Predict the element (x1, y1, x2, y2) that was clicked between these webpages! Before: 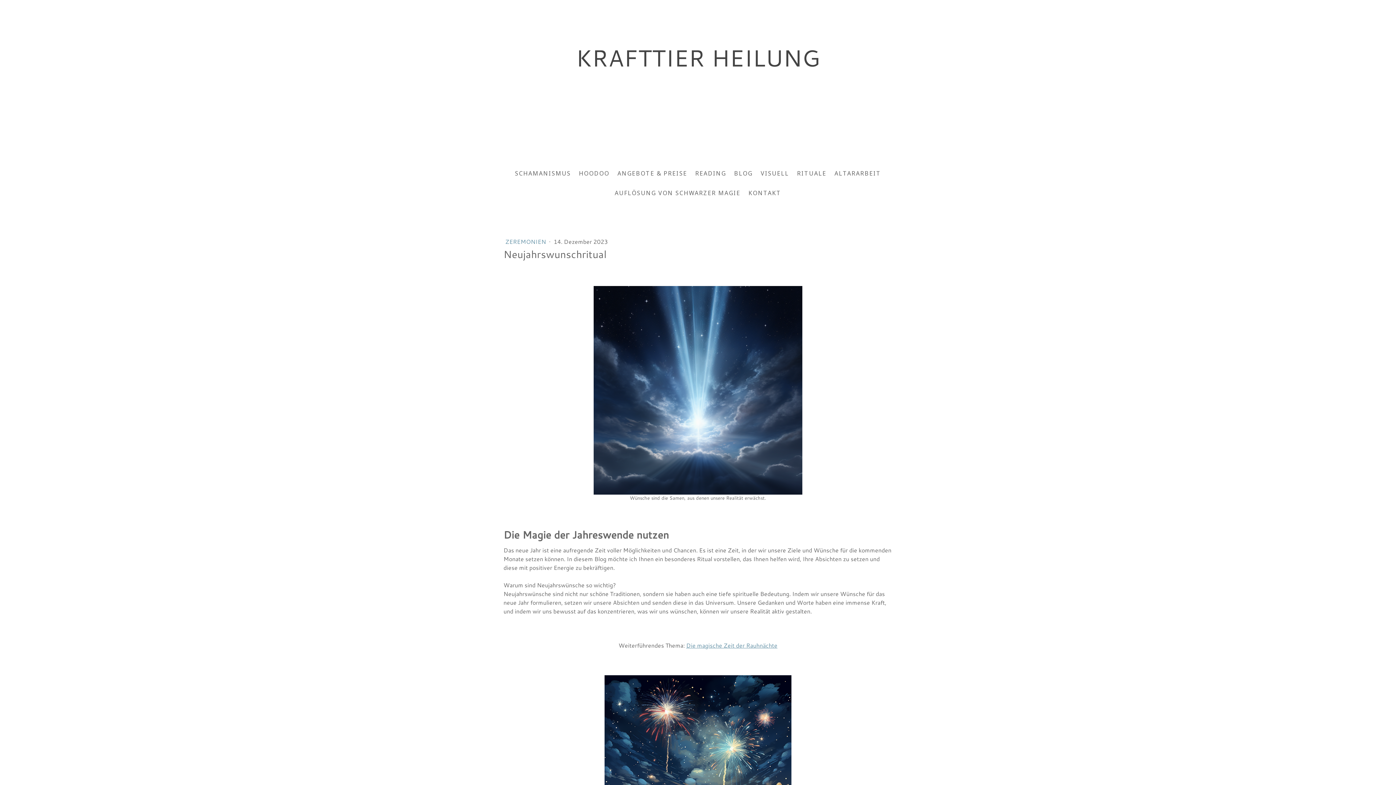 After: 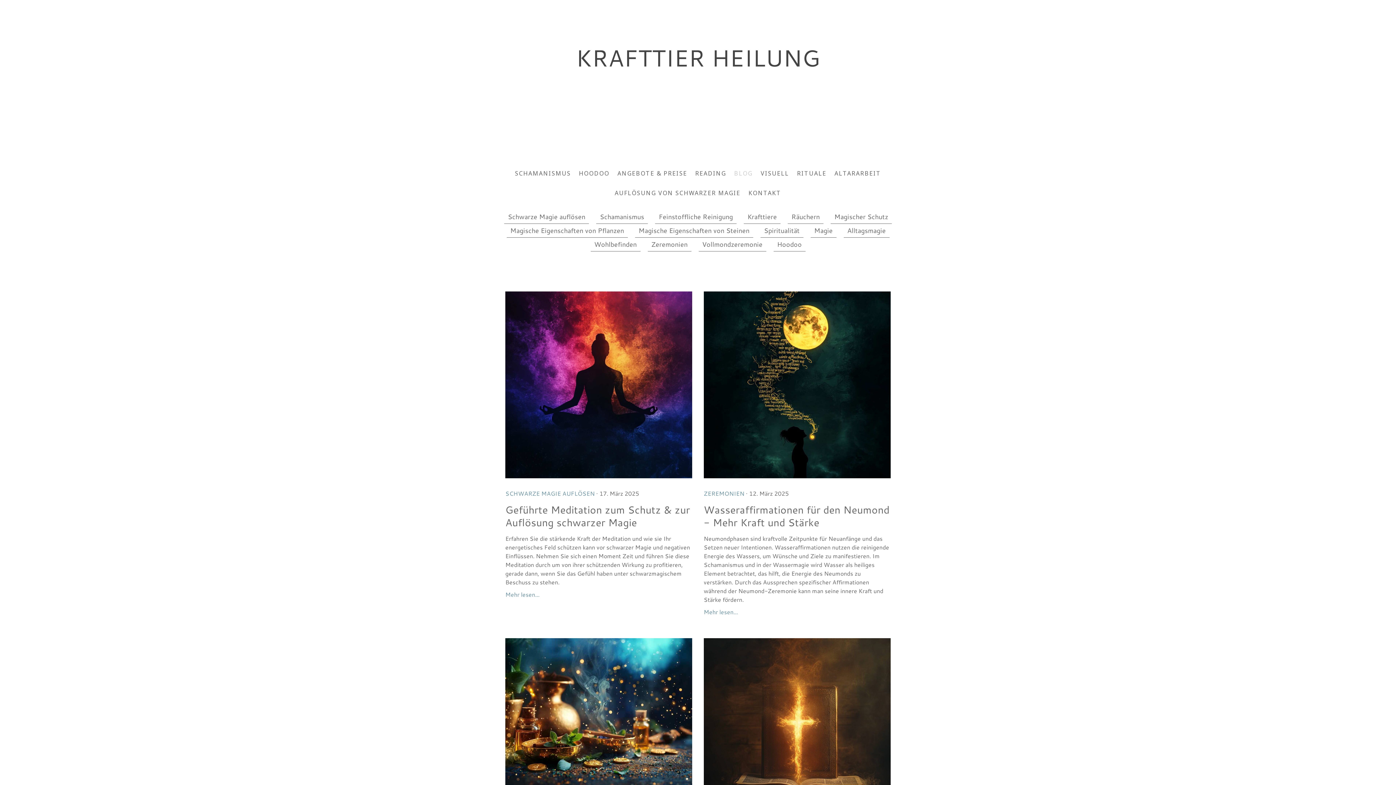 Action: label: BLOG bbox: (730, 165, 756, 181)